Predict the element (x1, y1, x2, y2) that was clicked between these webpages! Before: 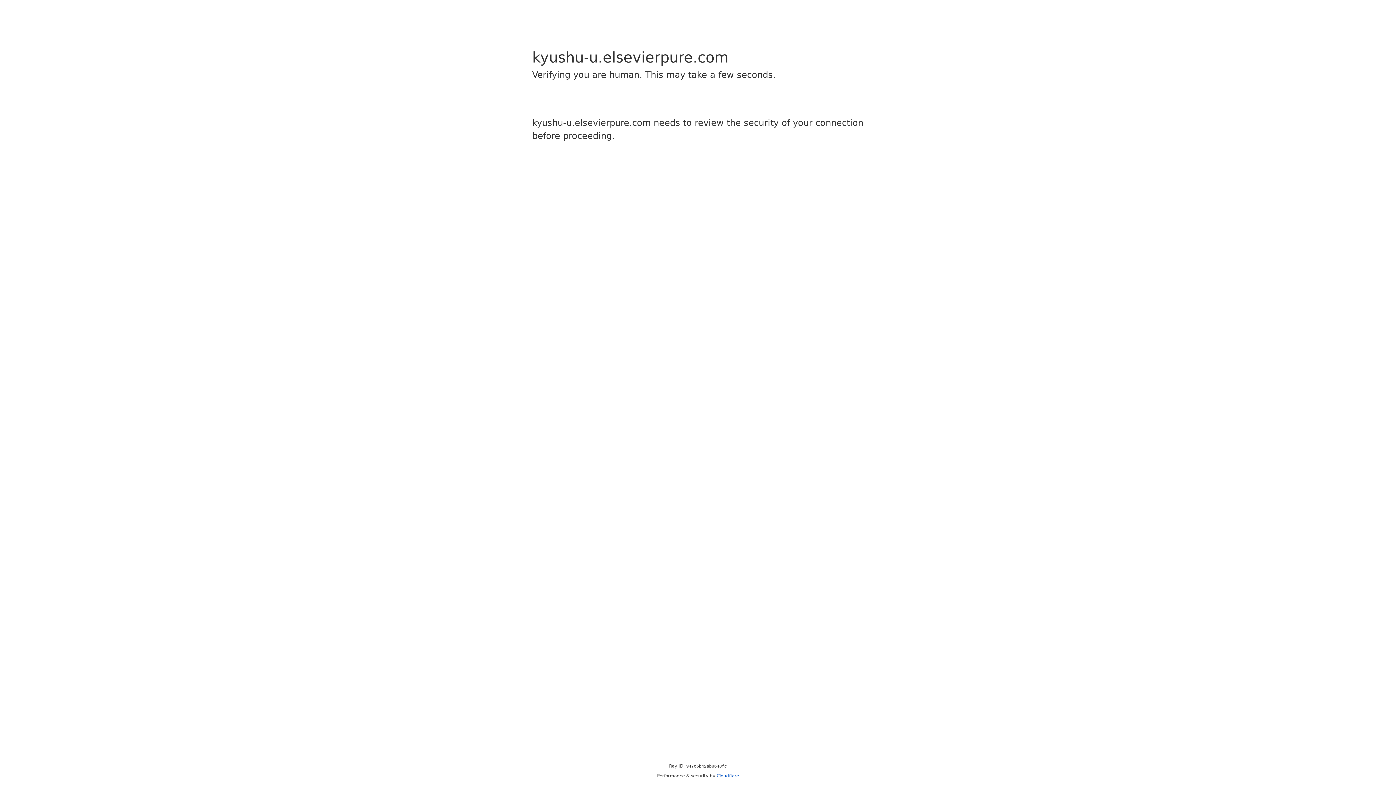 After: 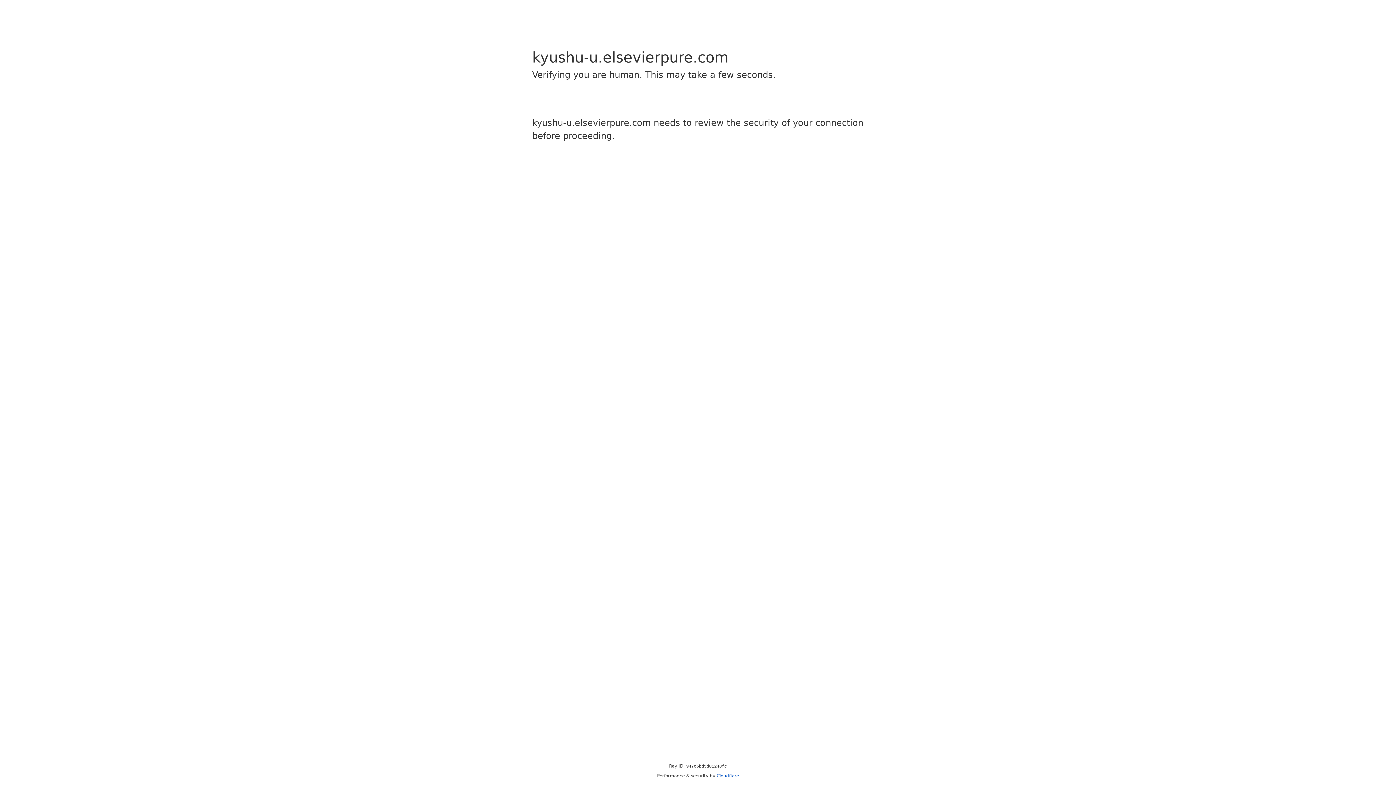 Action: bbox: (716, 773, 739, 778) label: Cloudflare